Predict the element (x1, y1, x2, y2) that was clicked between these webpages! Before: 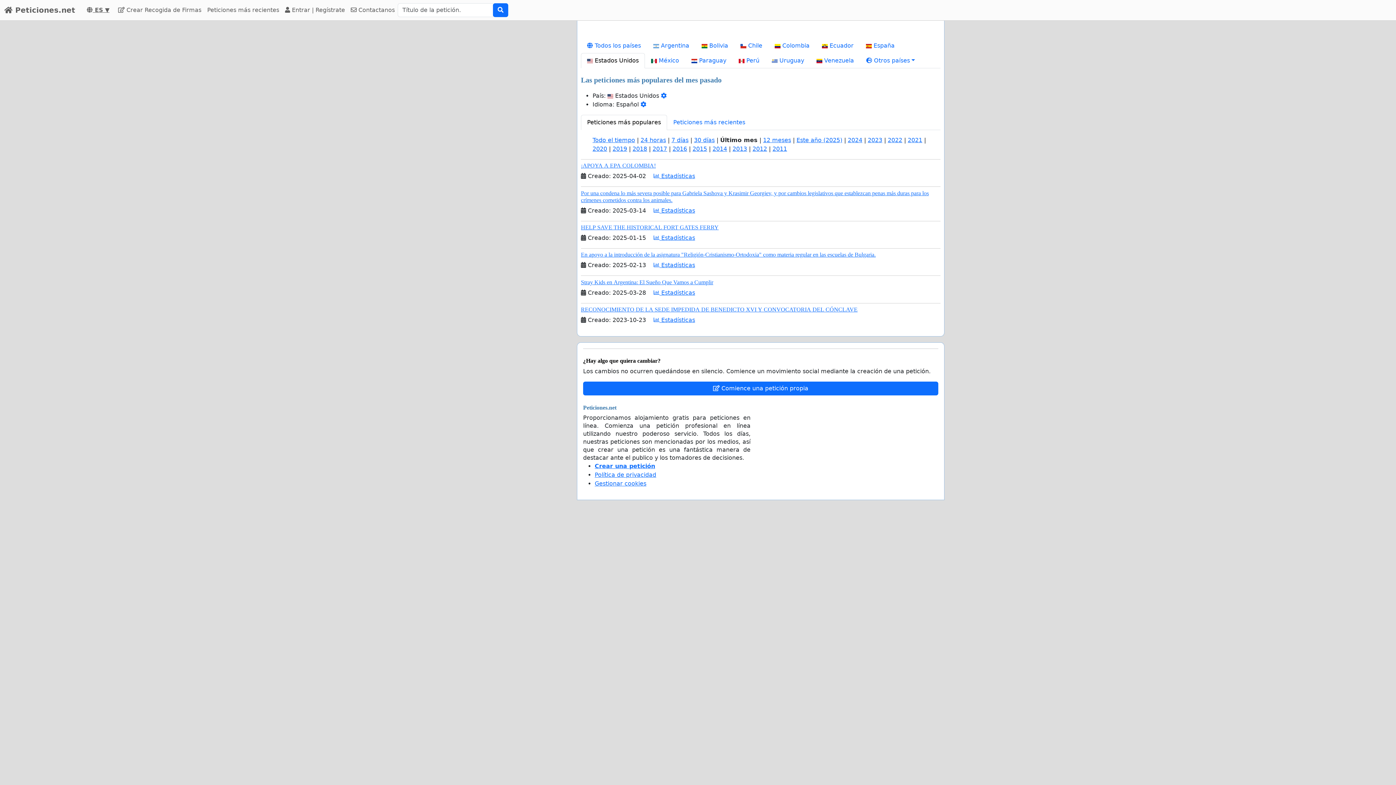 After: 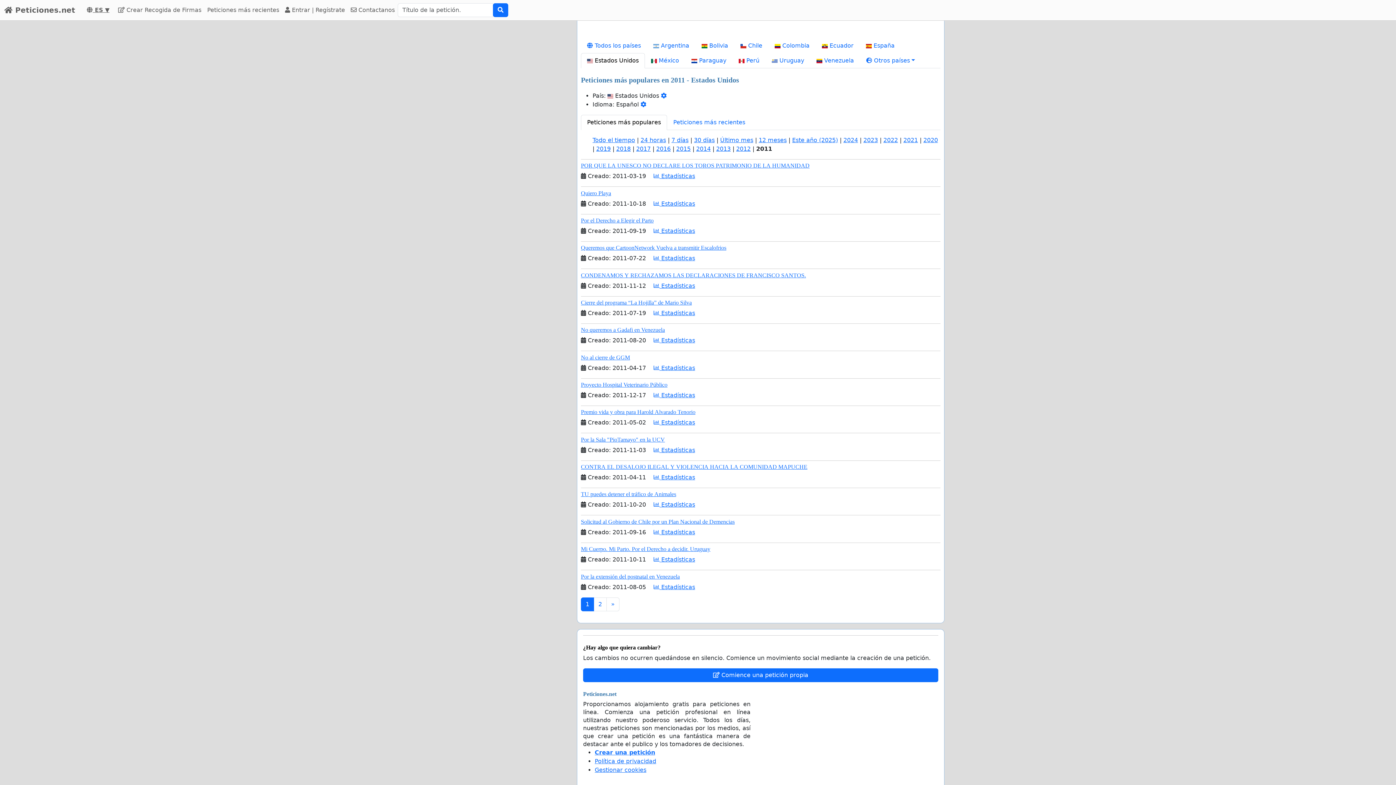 Action: label: 2011 bbox: (772, 139, 787, 158)